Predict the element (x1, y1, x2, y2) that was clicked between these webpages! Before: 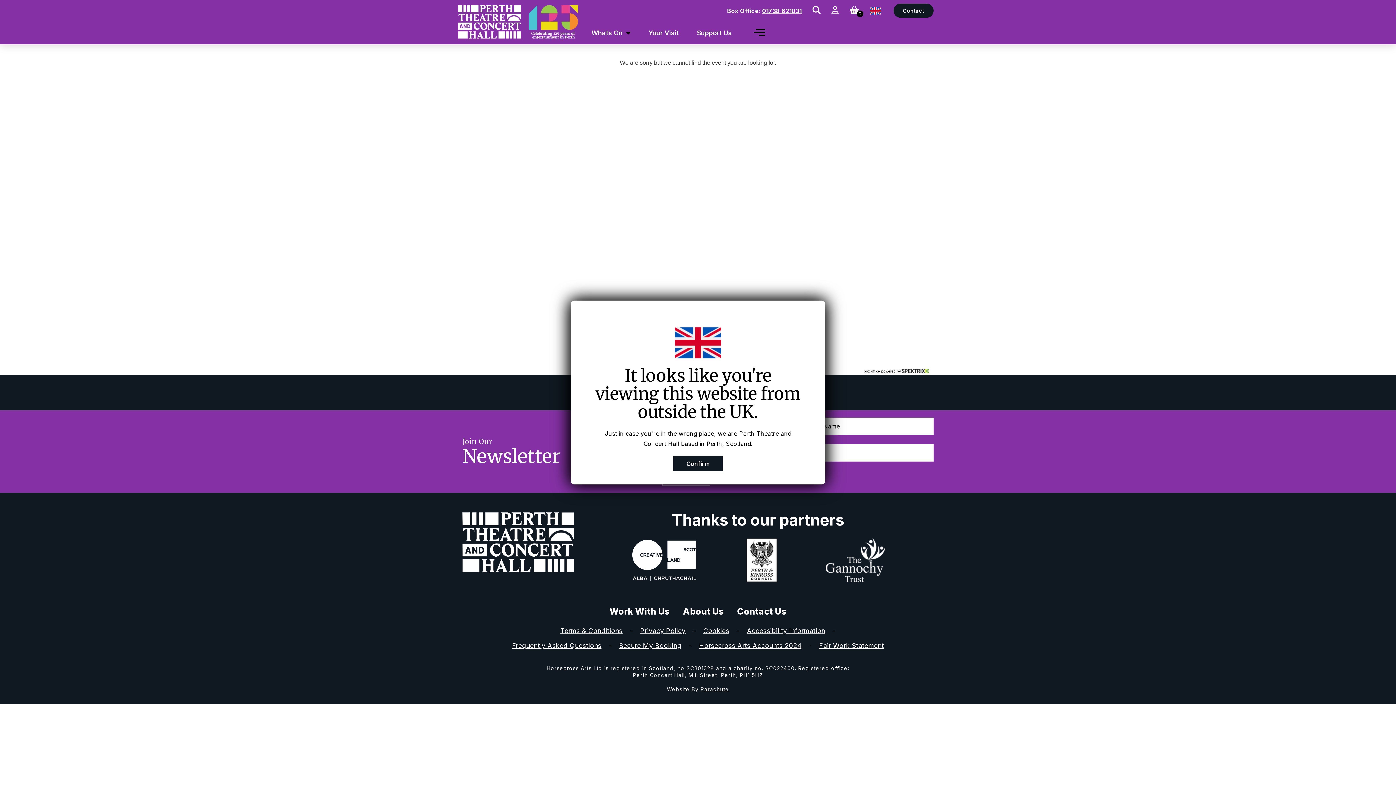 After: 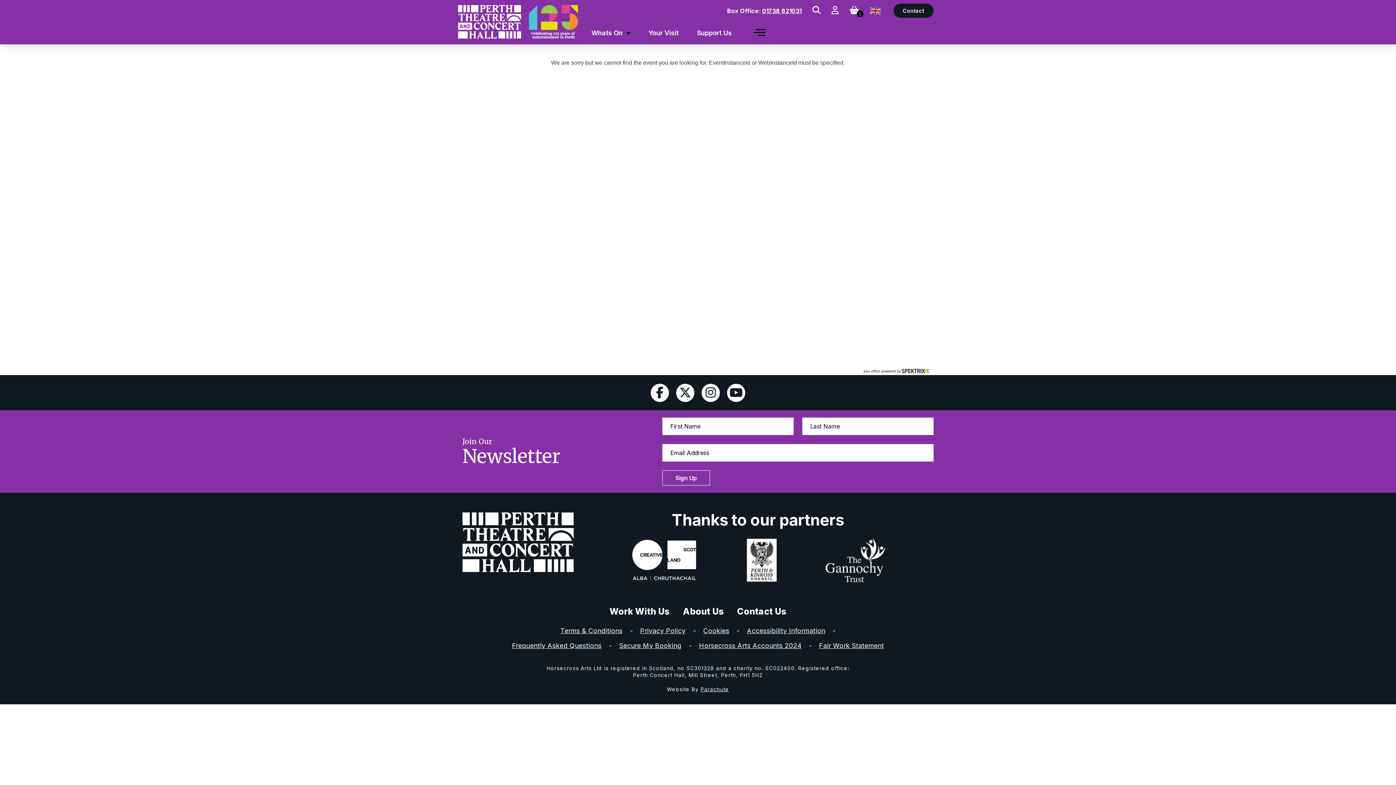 Action: bbox: (673, 456, 722, 471) label: Confirm